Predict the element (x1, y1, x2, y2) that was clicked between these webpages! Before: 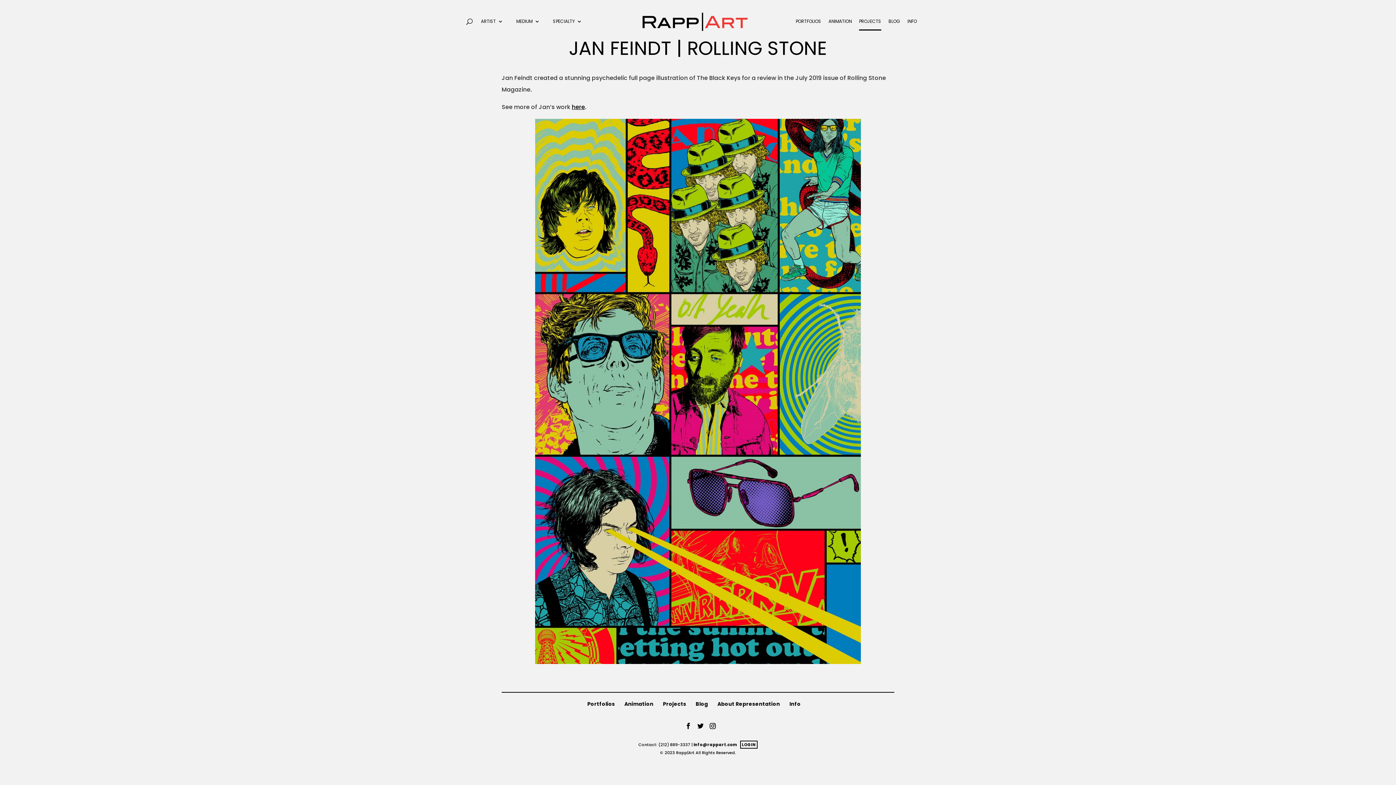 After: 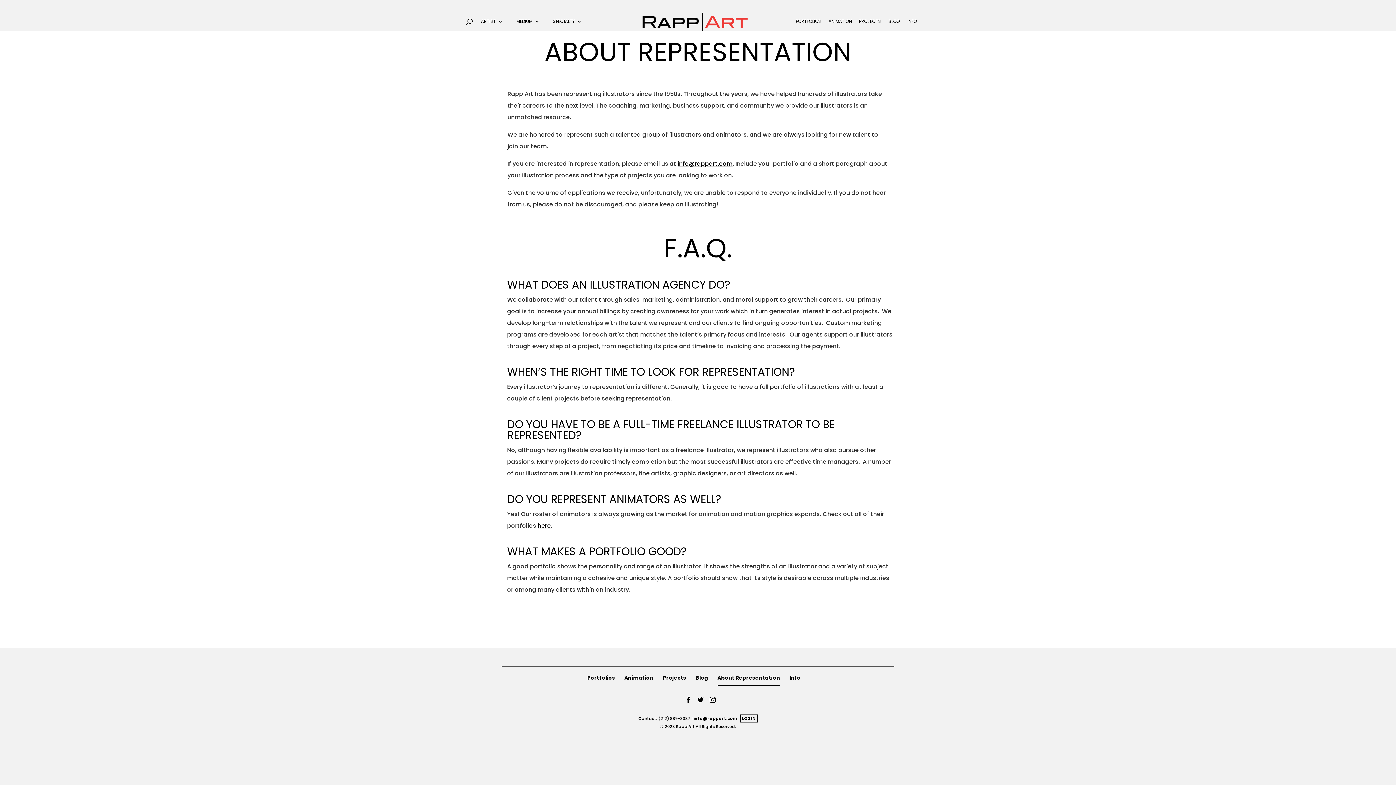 Action: bbox: (717, 700, 780, 707) label: About Representation